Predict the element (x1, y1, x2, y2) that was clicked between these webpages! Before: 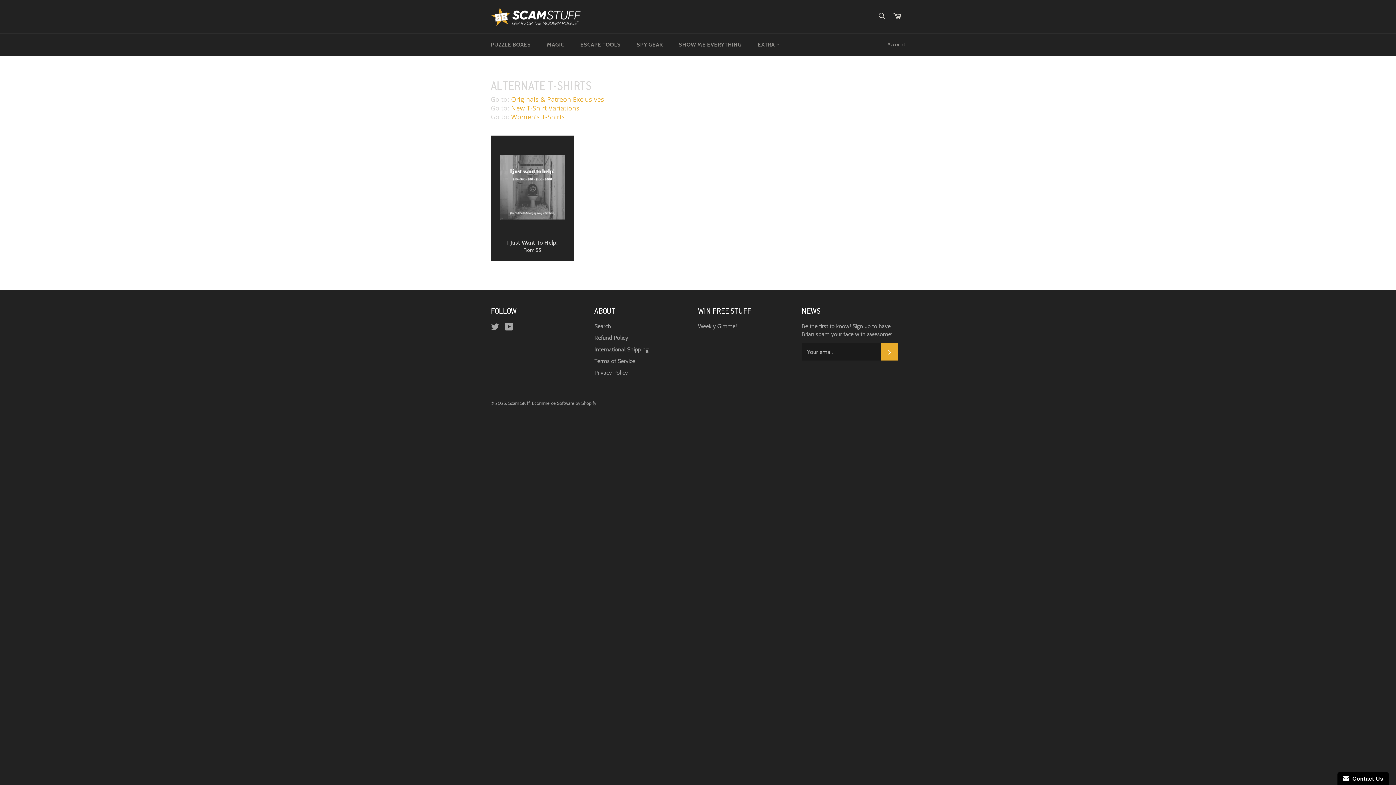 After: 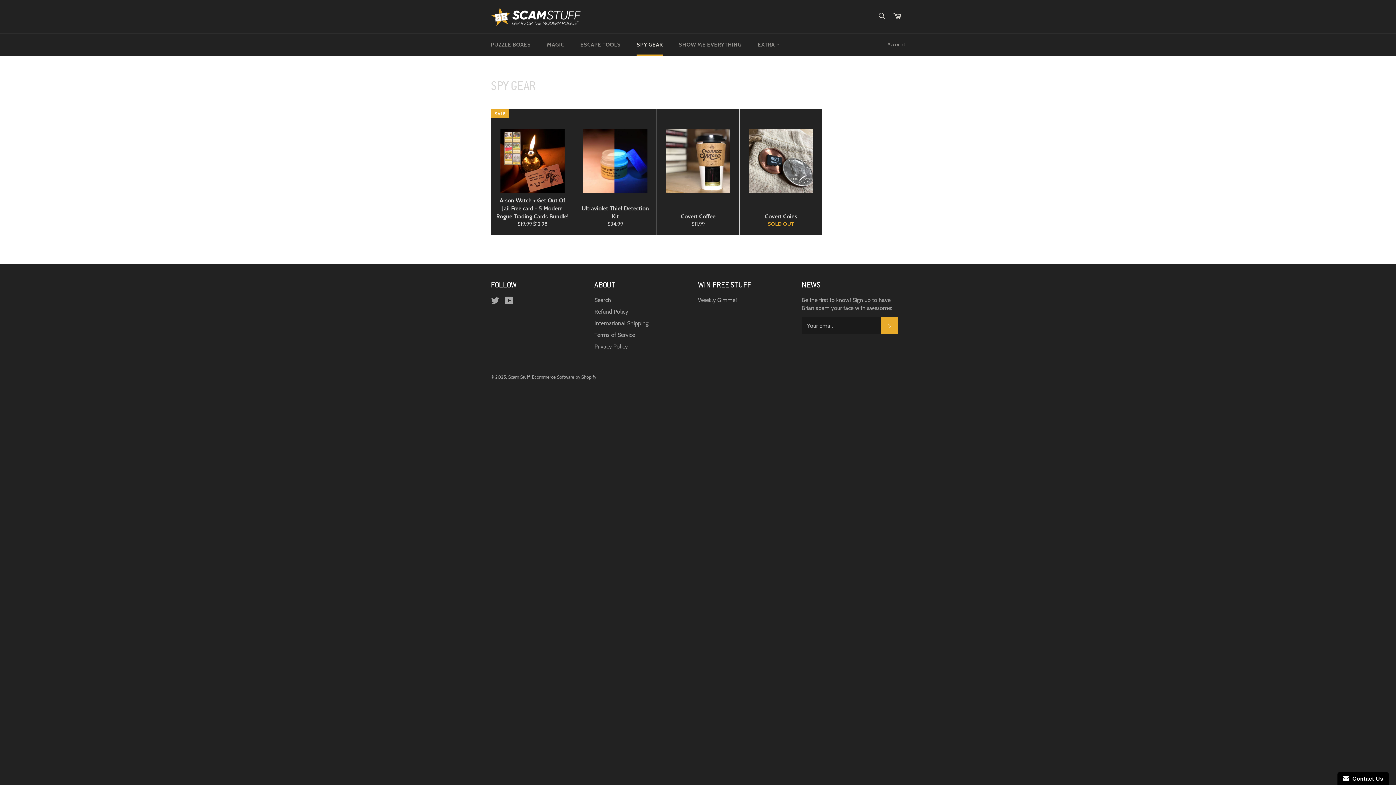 Action: label: SPY GEAR bbox: (629, 33, 670, 55)